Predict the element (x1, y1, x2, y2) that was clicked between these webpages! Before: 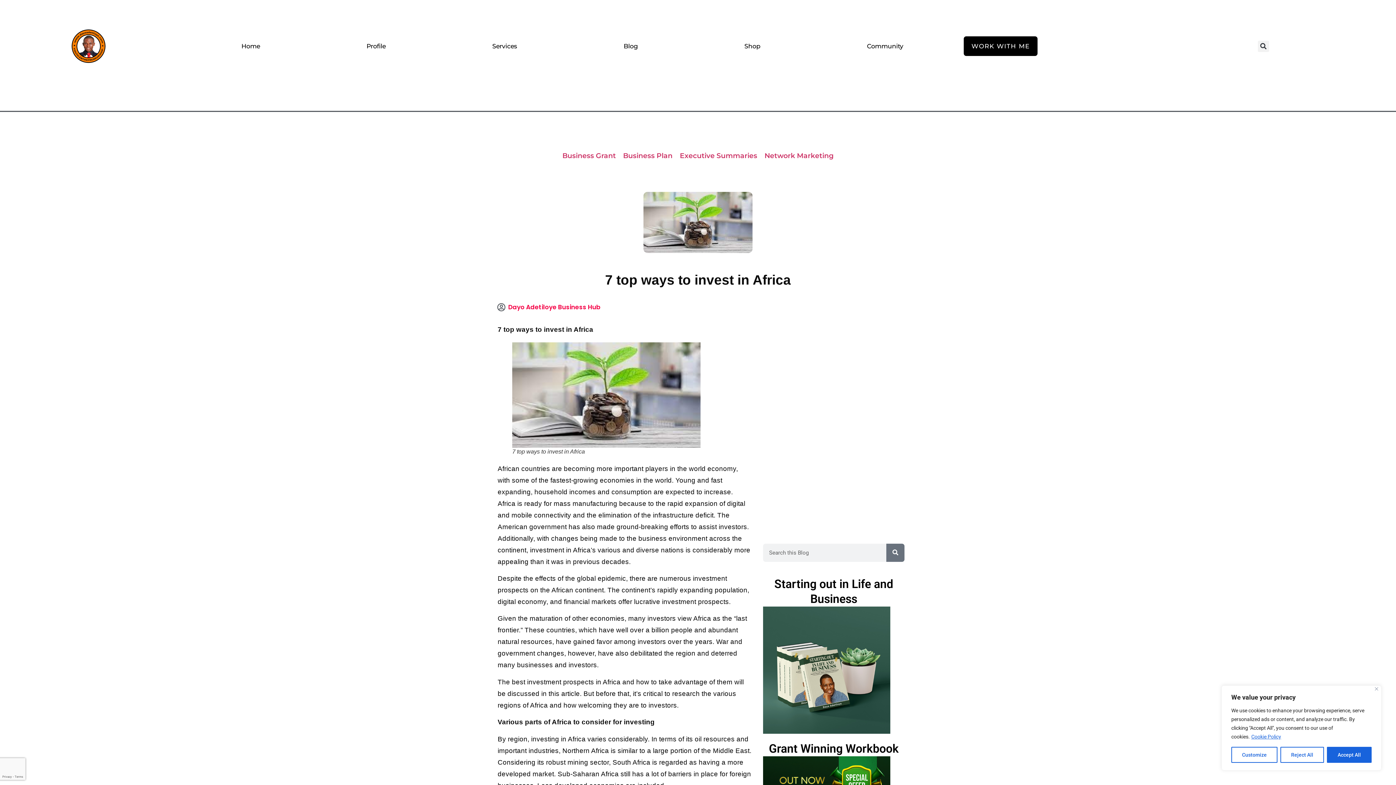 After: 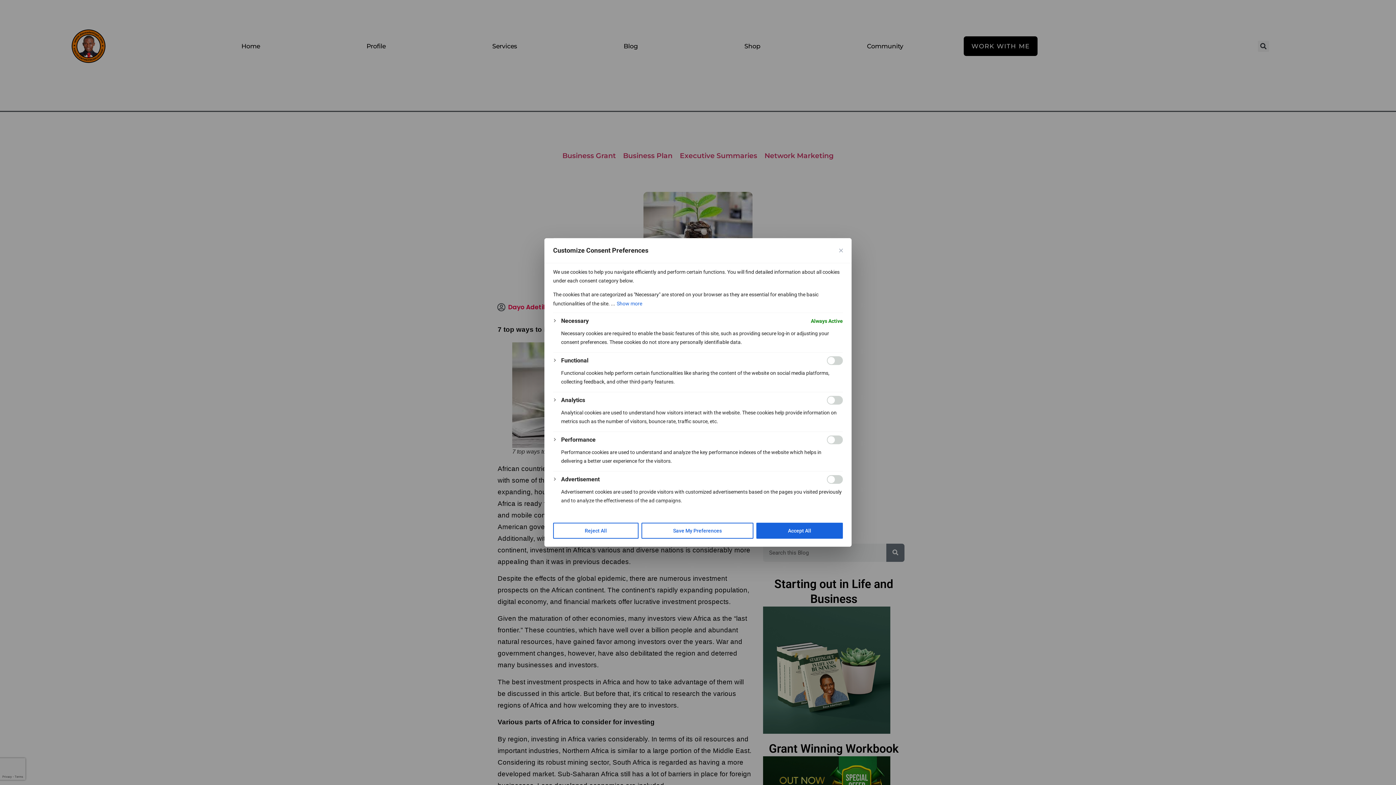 Action: bbox: (1231, 747, 1277, 763) label: Customize